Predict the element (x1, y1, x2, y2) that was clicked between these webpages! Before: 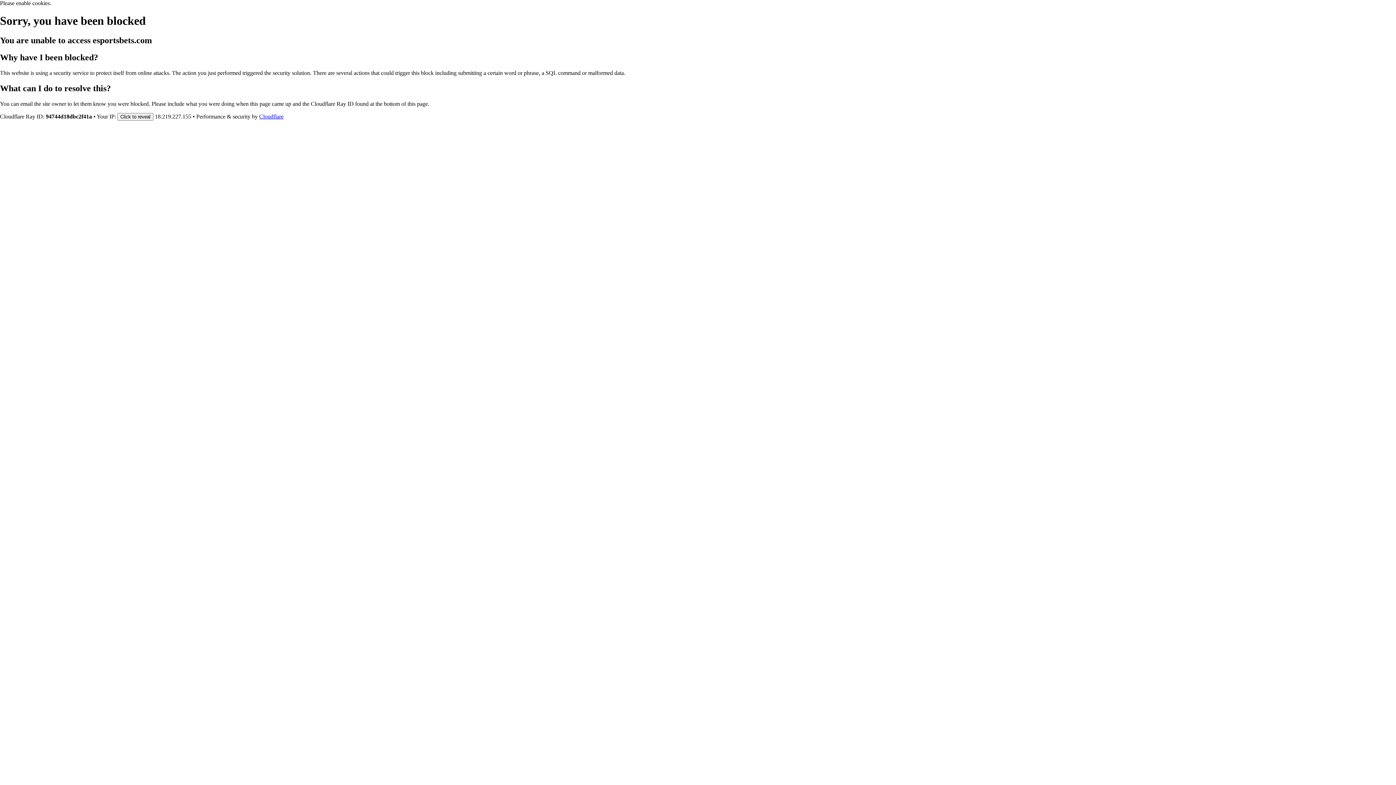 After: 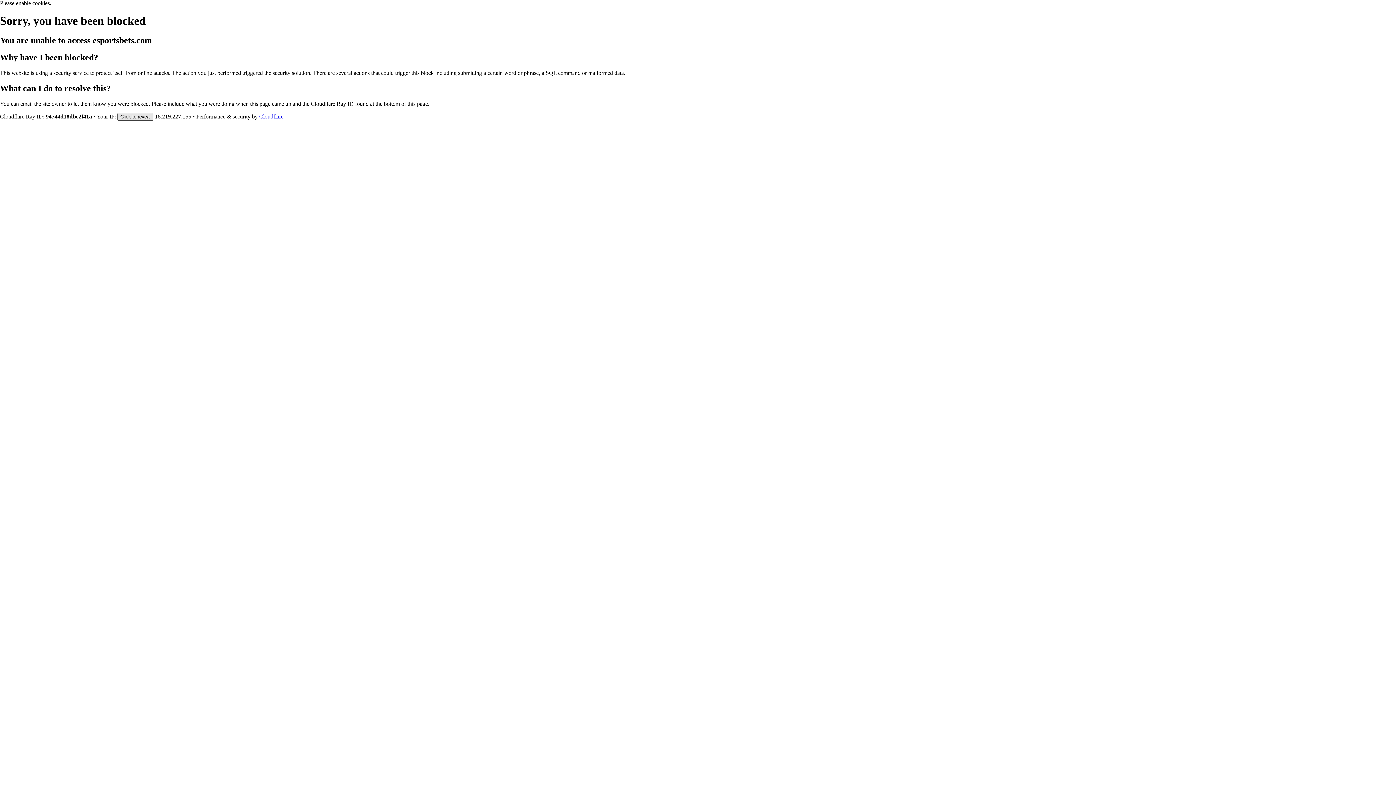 Action: label: Click to reveal bbox: (117, 112, 153, 120)